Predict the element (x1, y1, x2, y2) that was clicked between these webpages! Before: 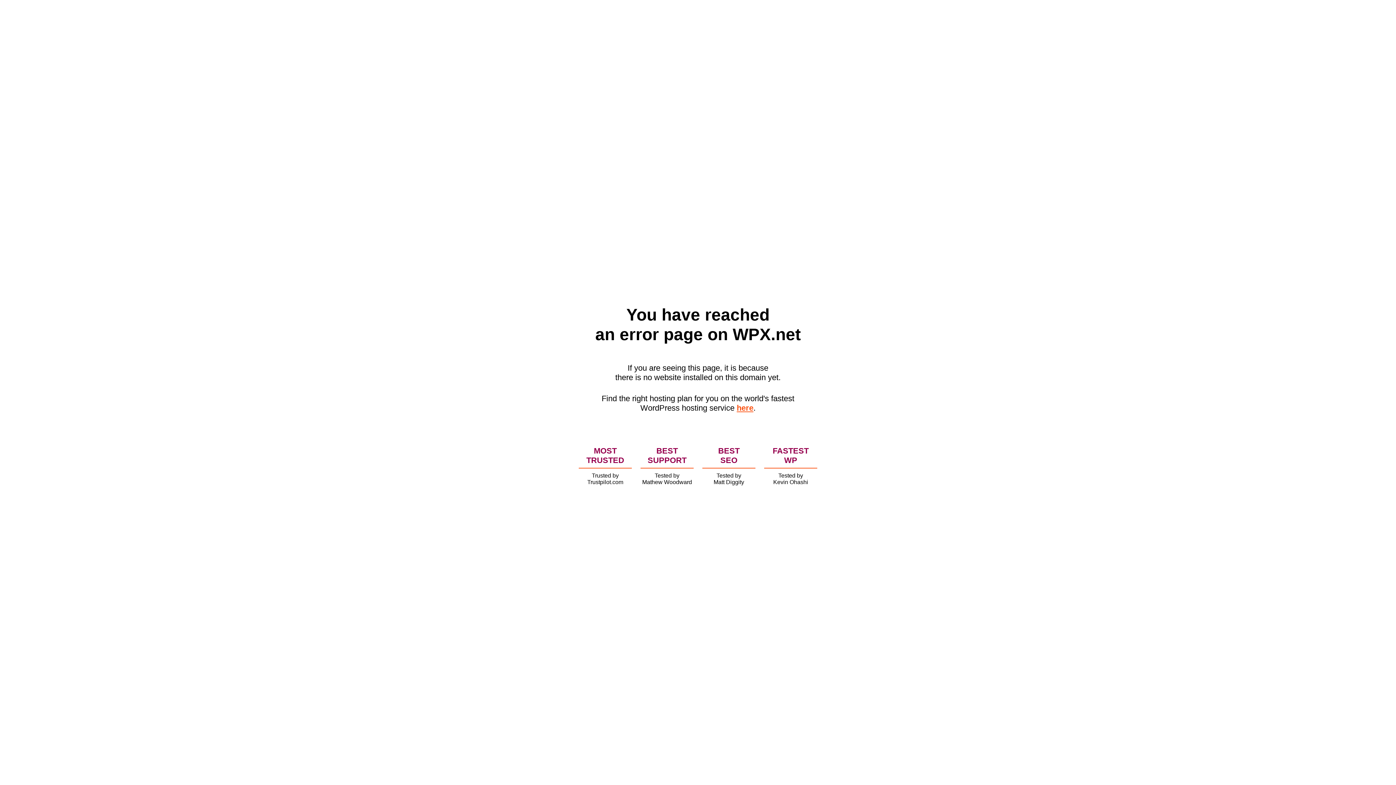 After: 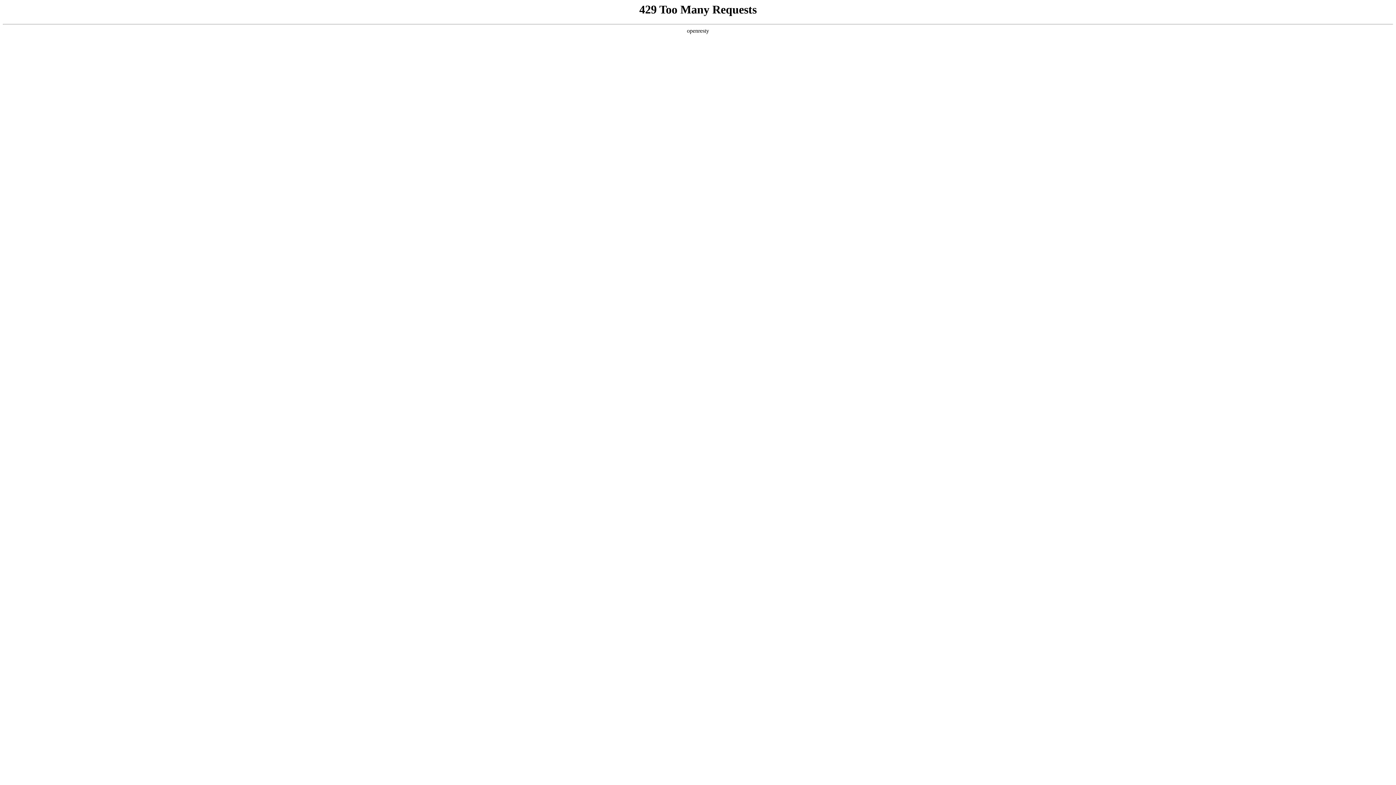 Action: label: here bbox: (736, 403, 753, 412)